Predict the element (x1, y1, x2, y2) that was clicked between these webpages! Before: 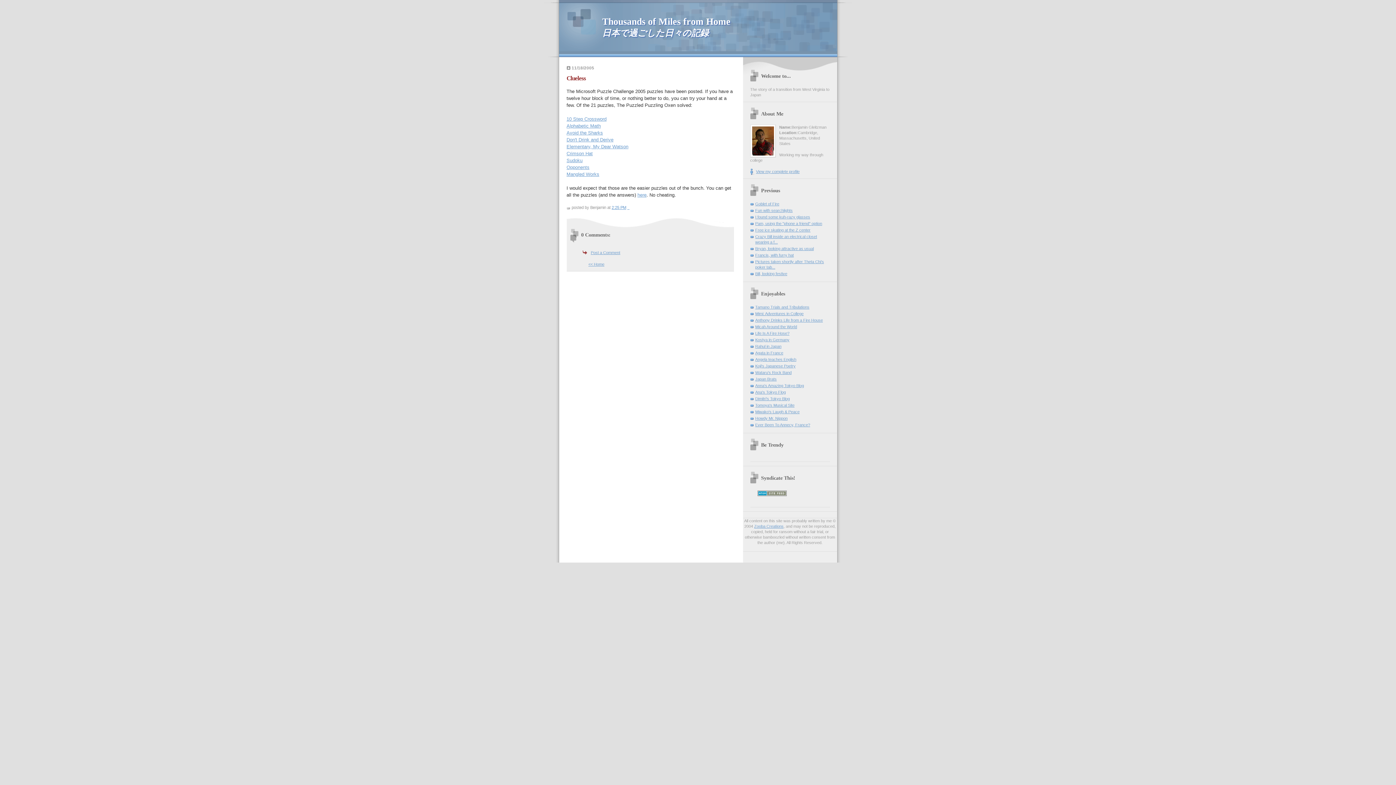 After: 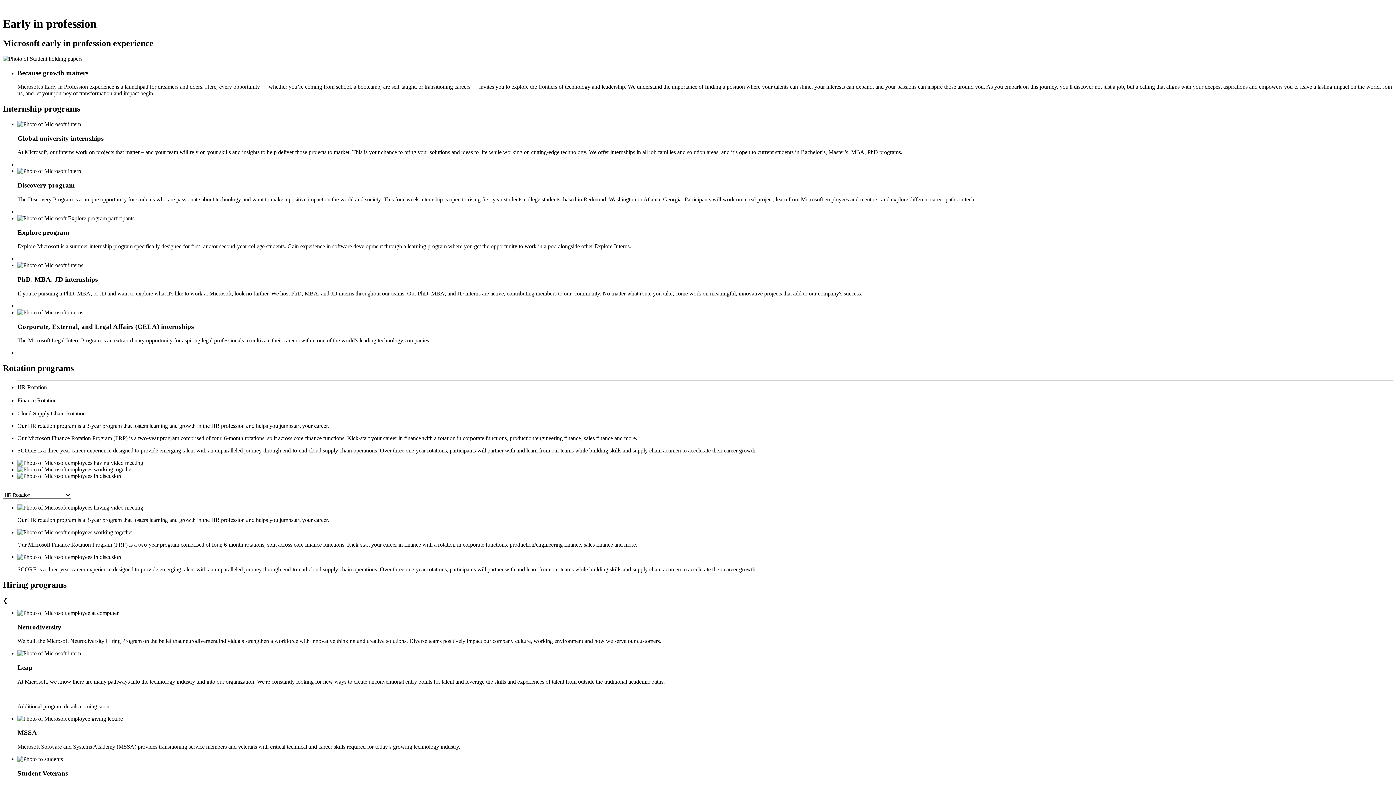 Action: label: Mangled Works bbox: (566, 171, 599, 176)